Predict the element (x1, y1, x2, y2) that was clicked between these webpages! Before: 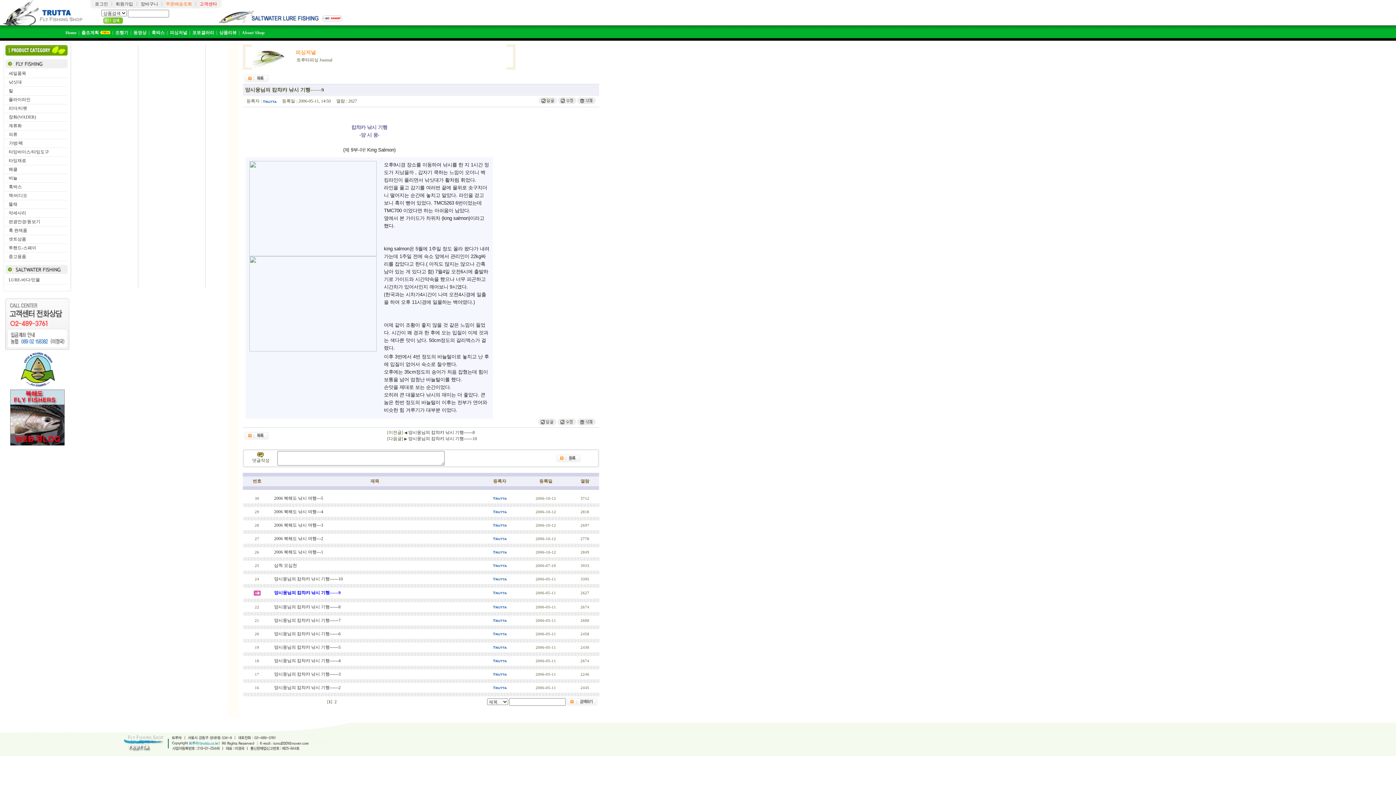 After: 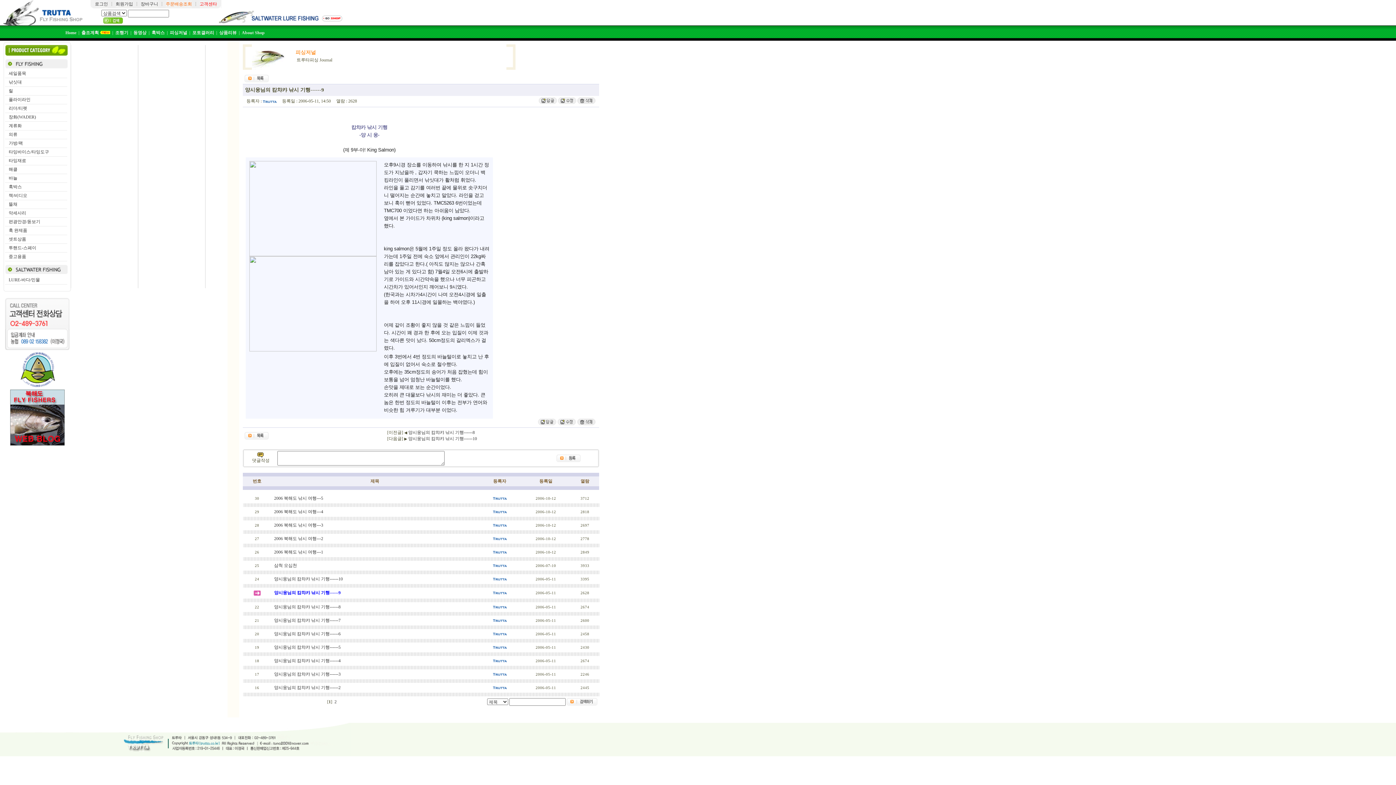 Action: bbox: (274, 590, 340, 595) label: 양시웅님의 캄챠캬 낚시 기행------9